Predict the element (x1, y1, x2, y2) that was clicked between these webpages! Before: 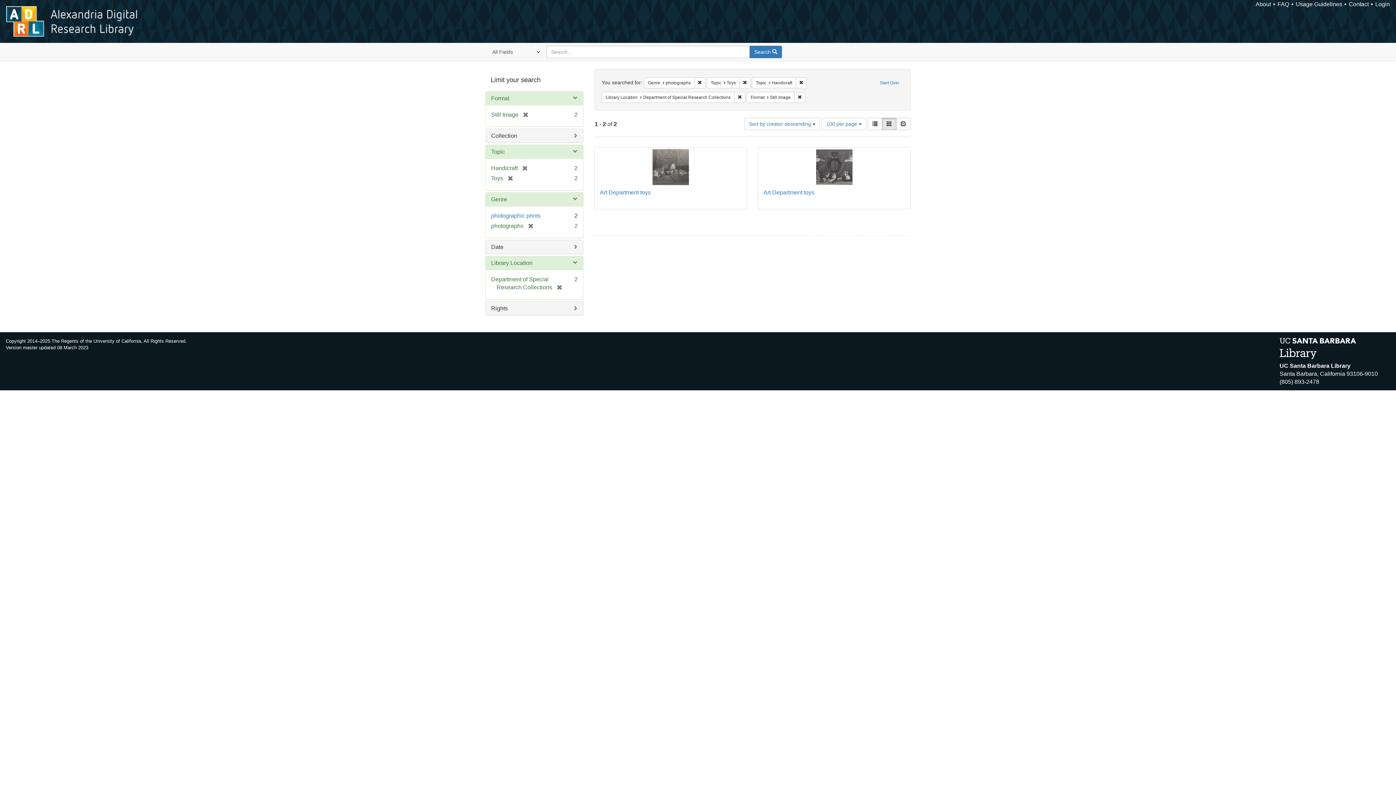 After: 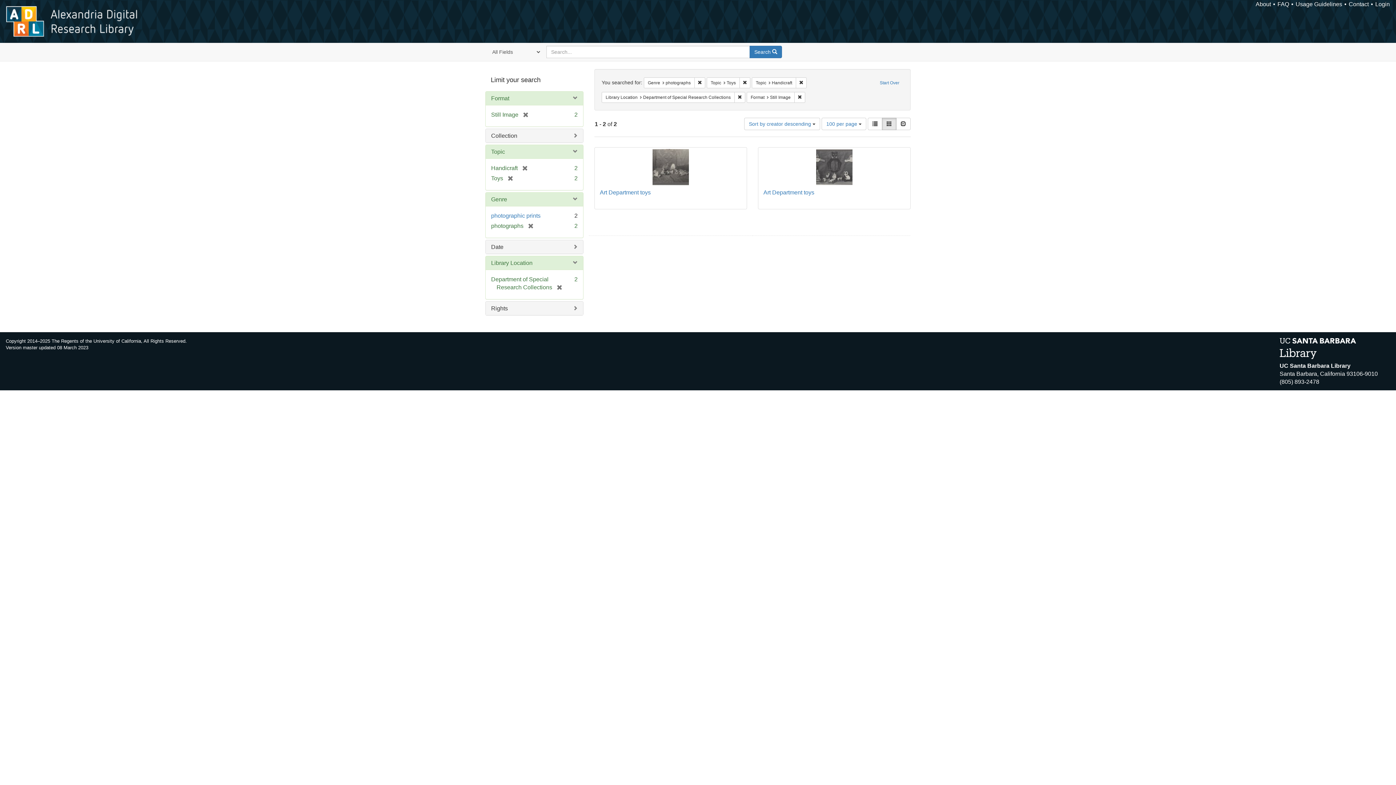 Action: bbox: (882, 117, 896, 130) label: Gallery